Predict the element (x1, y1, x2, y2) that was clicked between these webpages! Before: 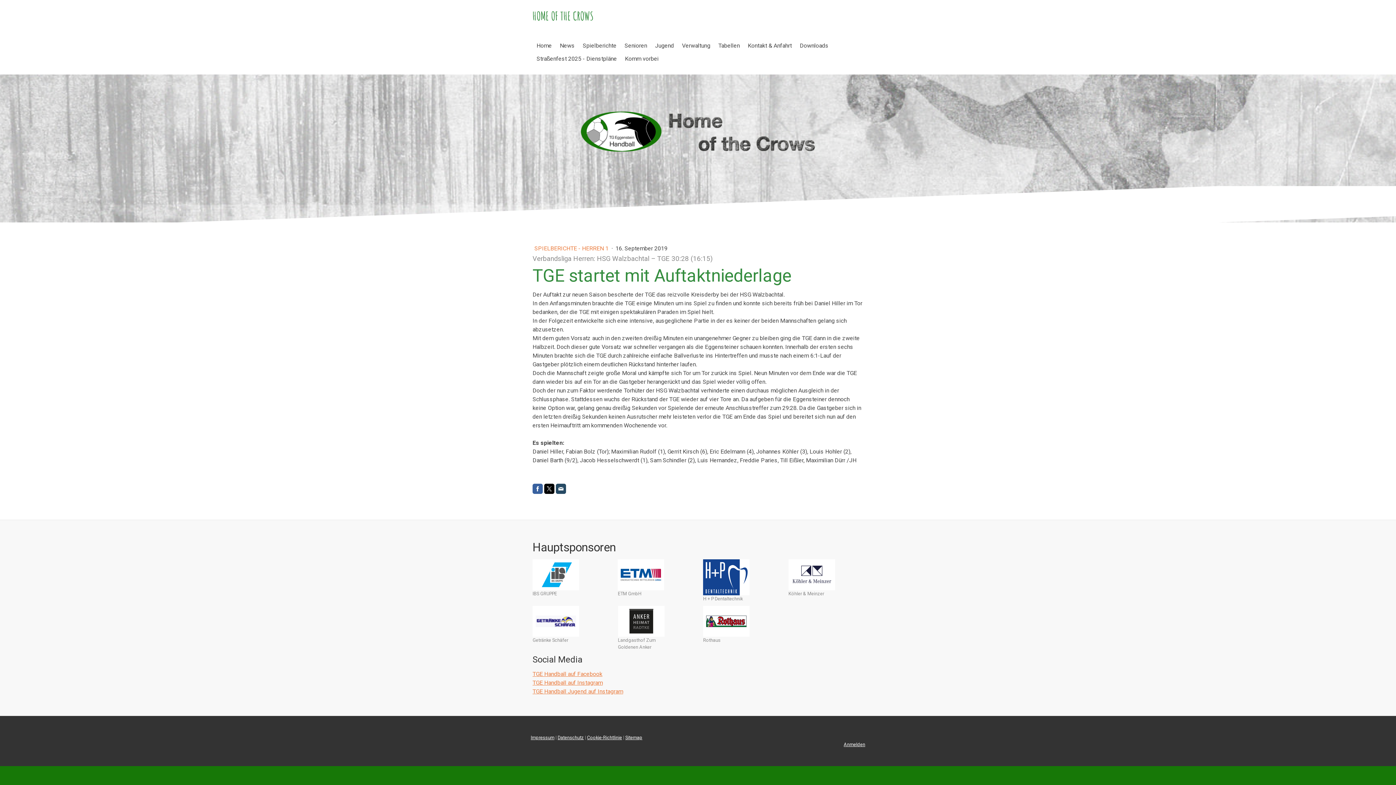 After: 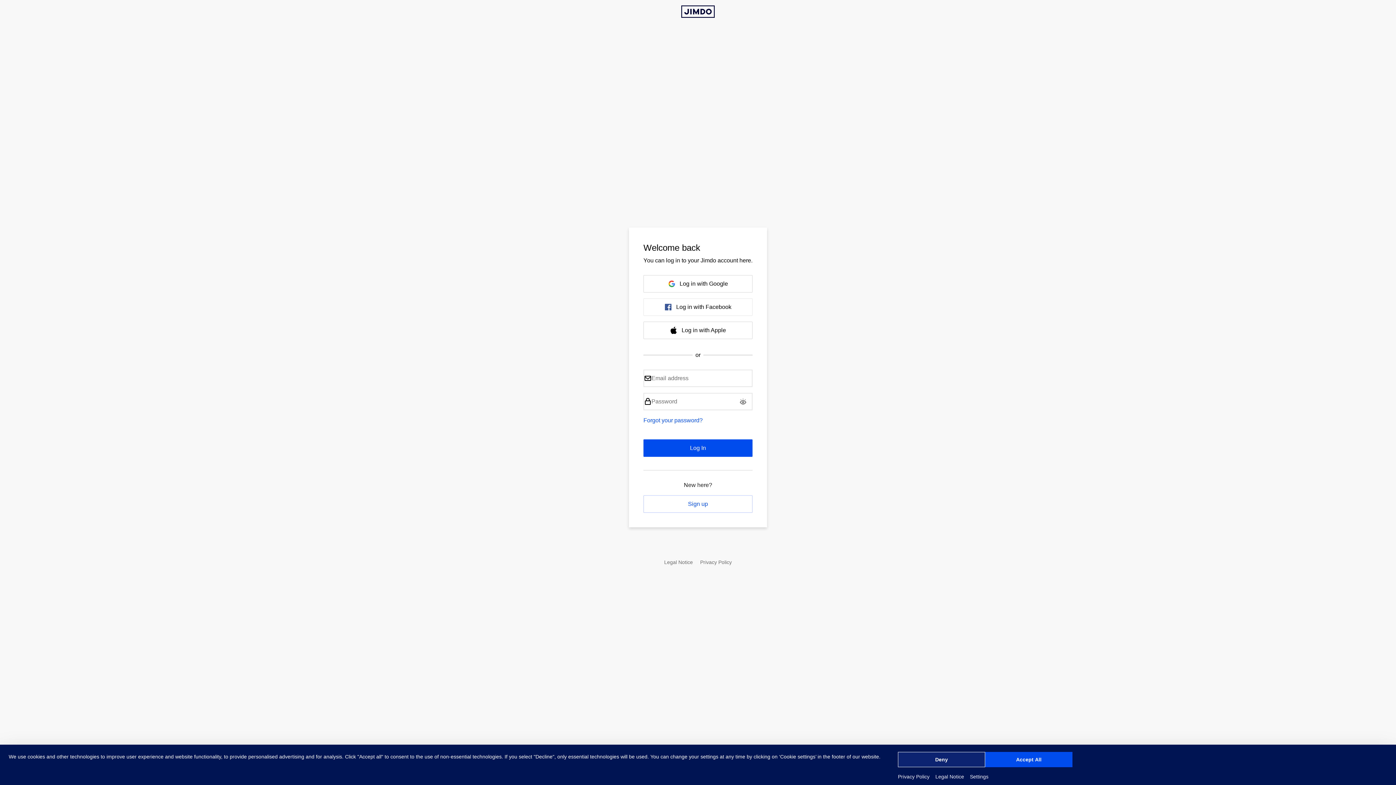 Action: bbox: (844, 742, 865, 747) label: Anmelden